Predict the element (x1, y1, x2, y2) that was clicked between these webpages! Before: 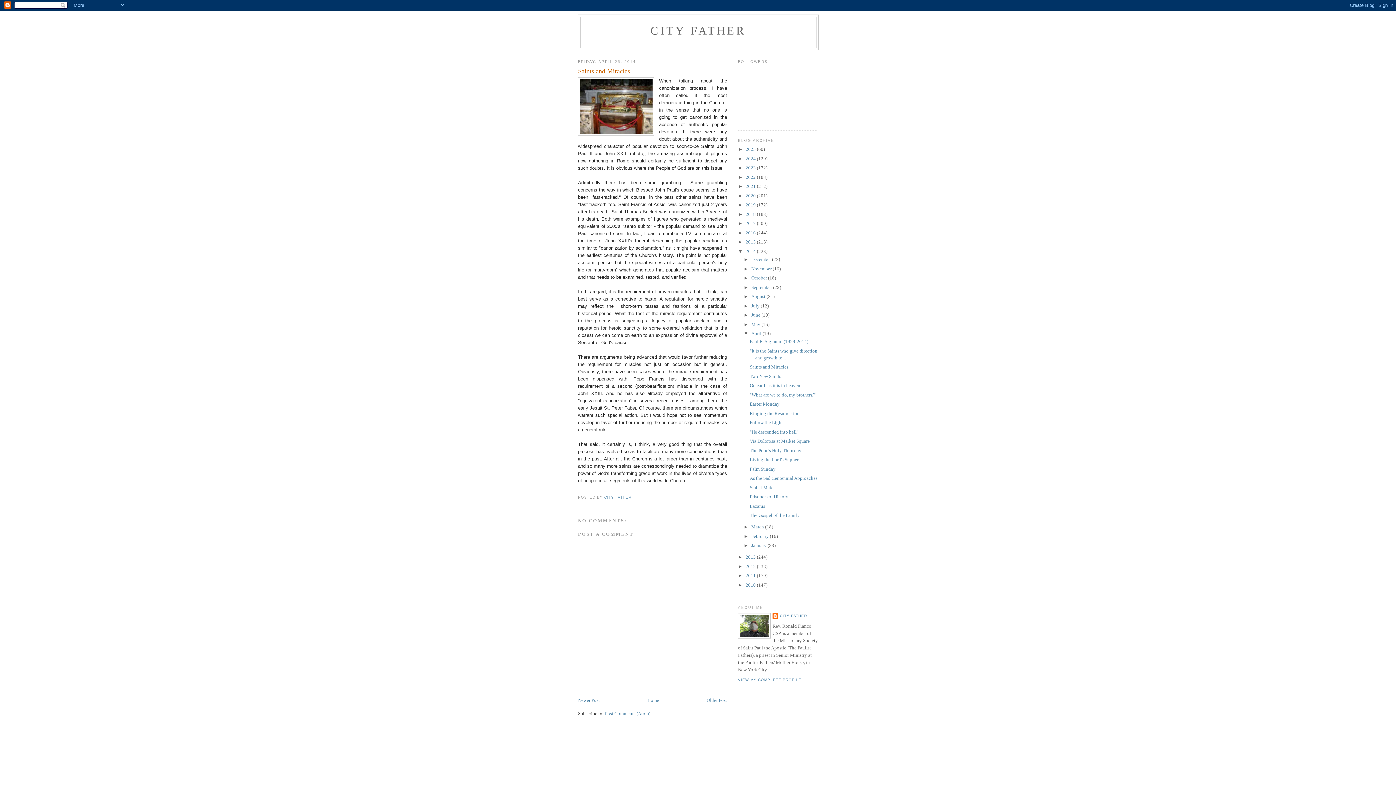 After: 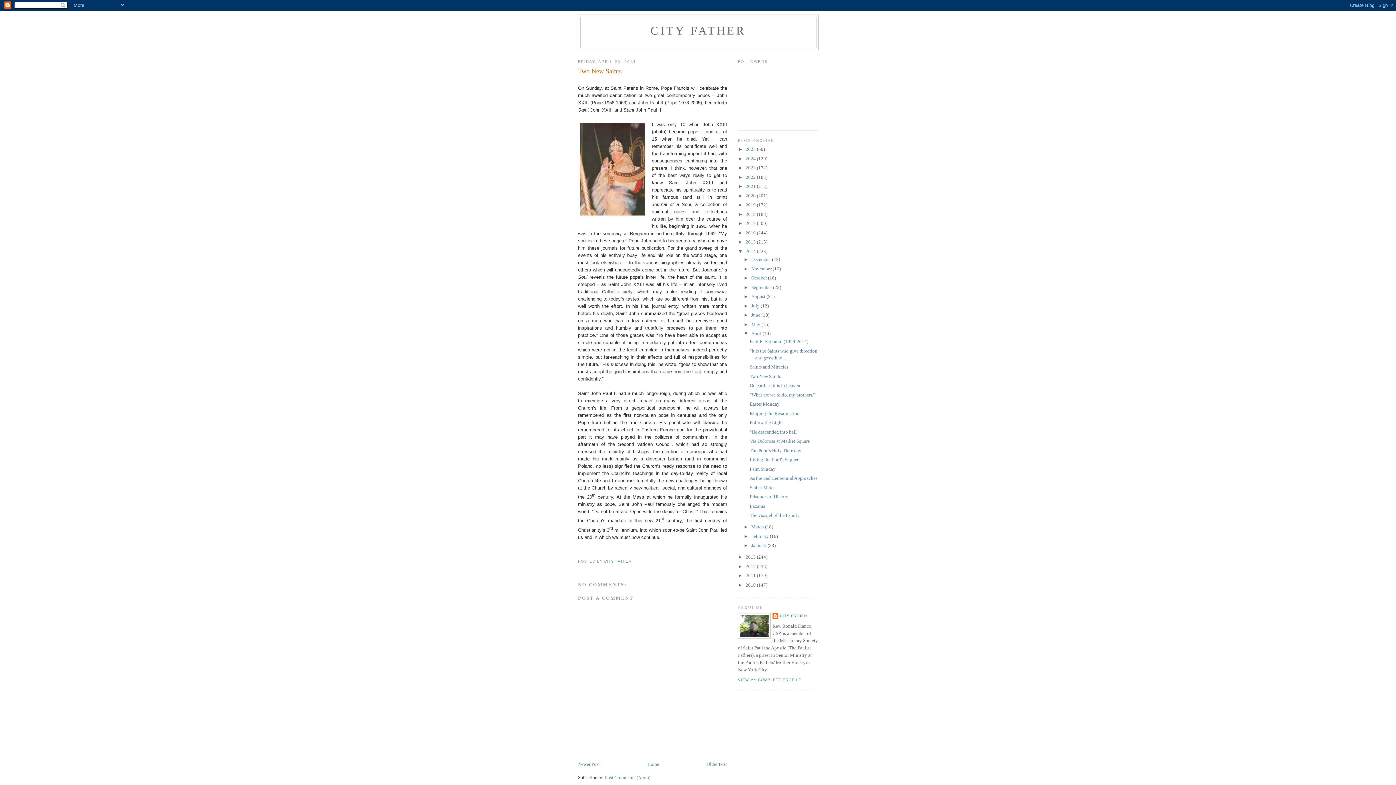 Action: label: Older Post bbox: (706, 697, 727, 703)